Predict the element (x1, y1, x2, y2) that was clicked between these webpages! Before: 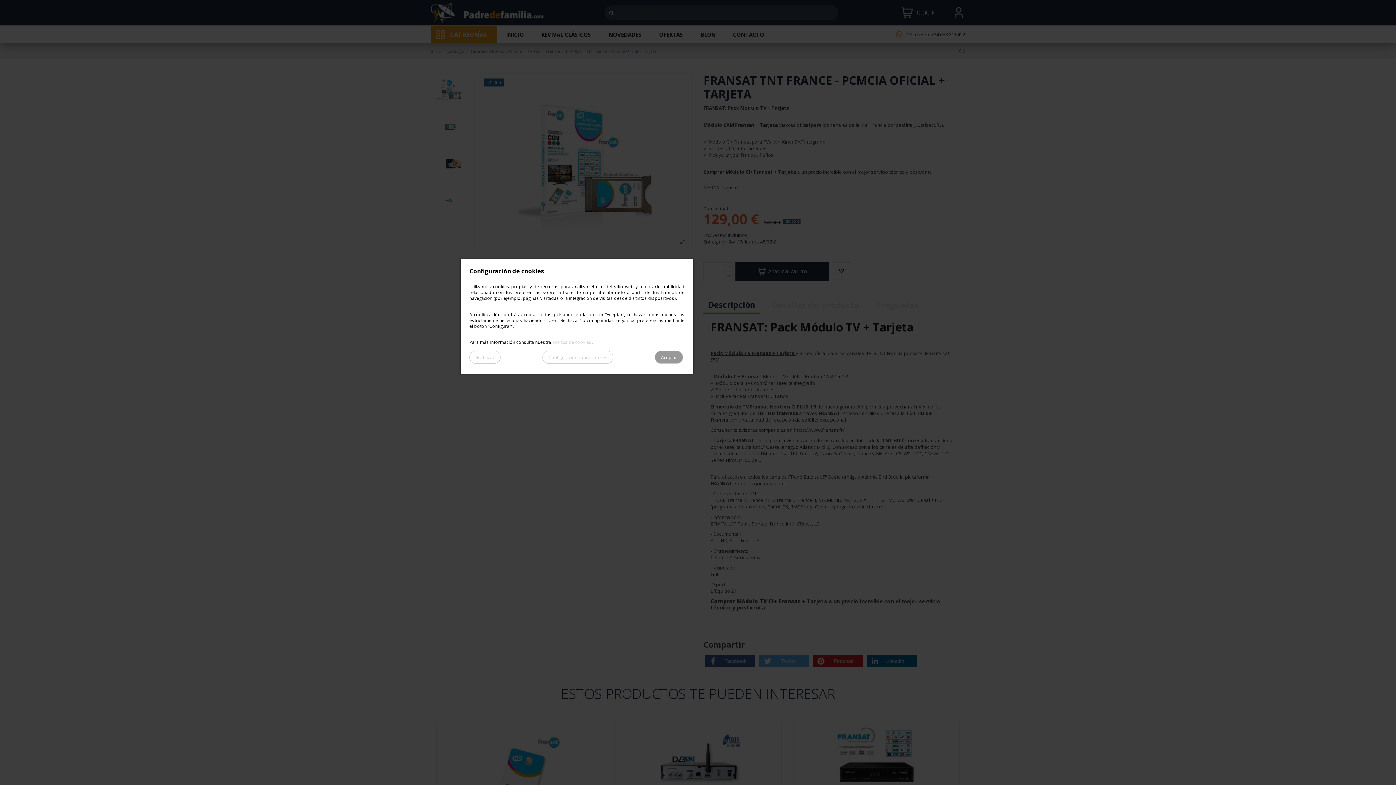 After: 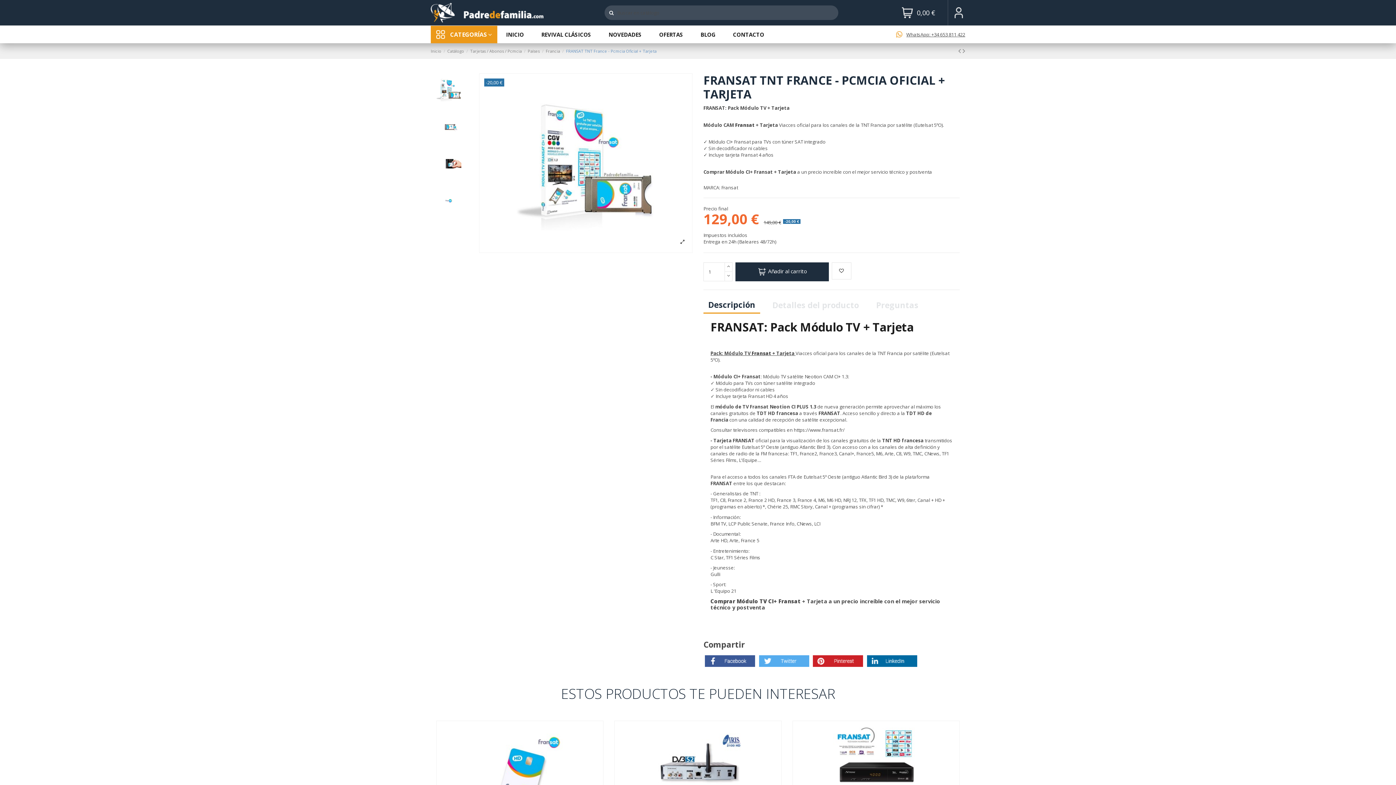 Action: bbox: (654, 350, 683, 364) label: Aceptar